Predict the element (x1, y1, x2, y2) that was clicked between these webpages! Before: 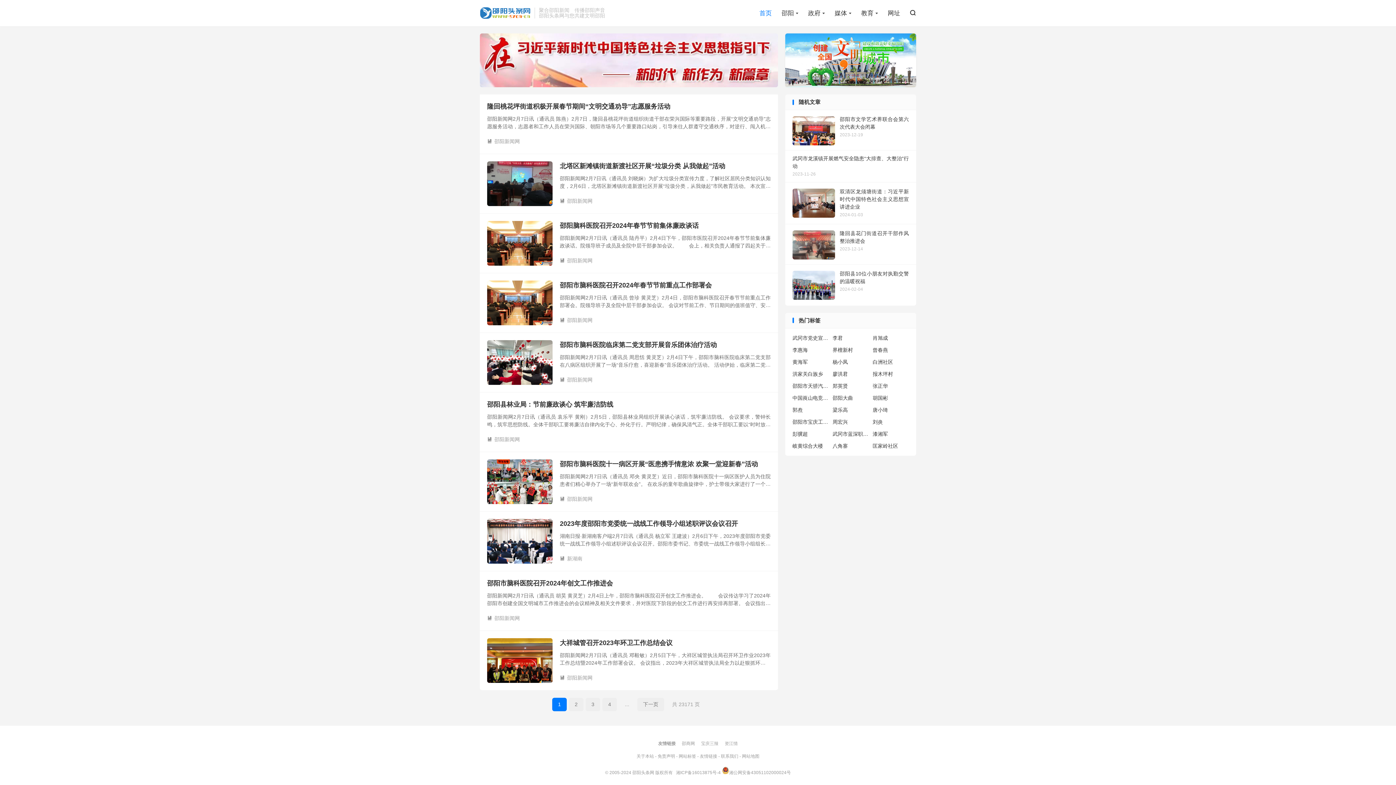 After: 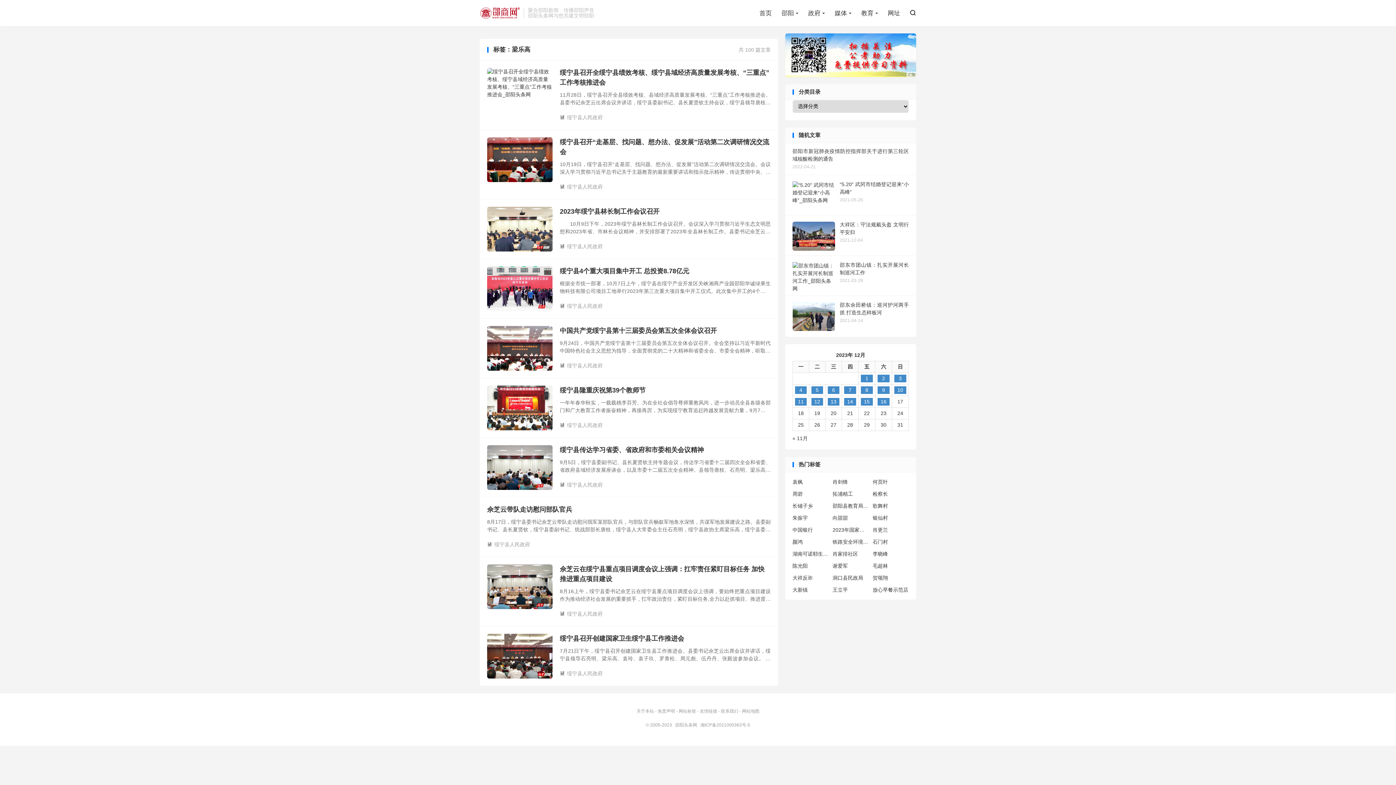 Action: label: 梁乐高 bbox: (832, 406, 869, 414)